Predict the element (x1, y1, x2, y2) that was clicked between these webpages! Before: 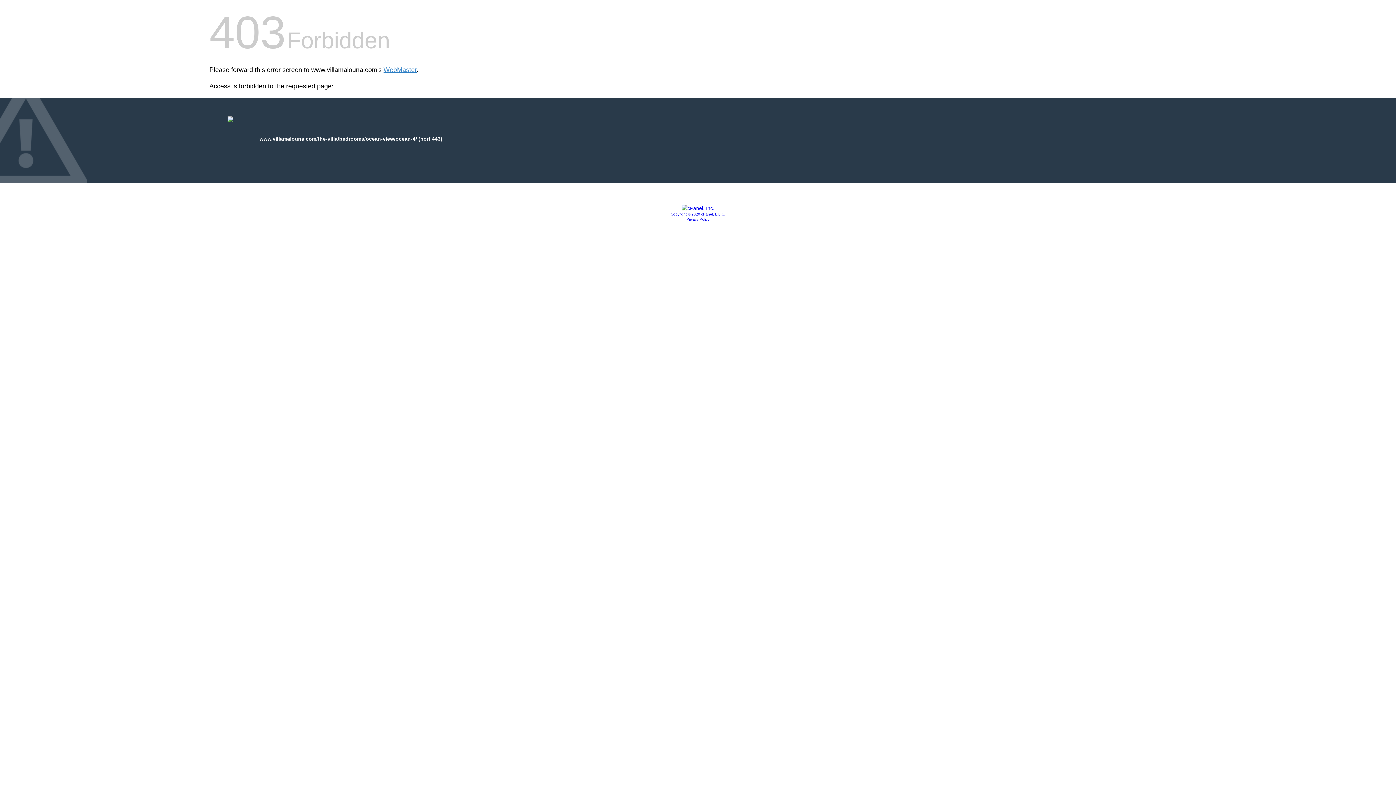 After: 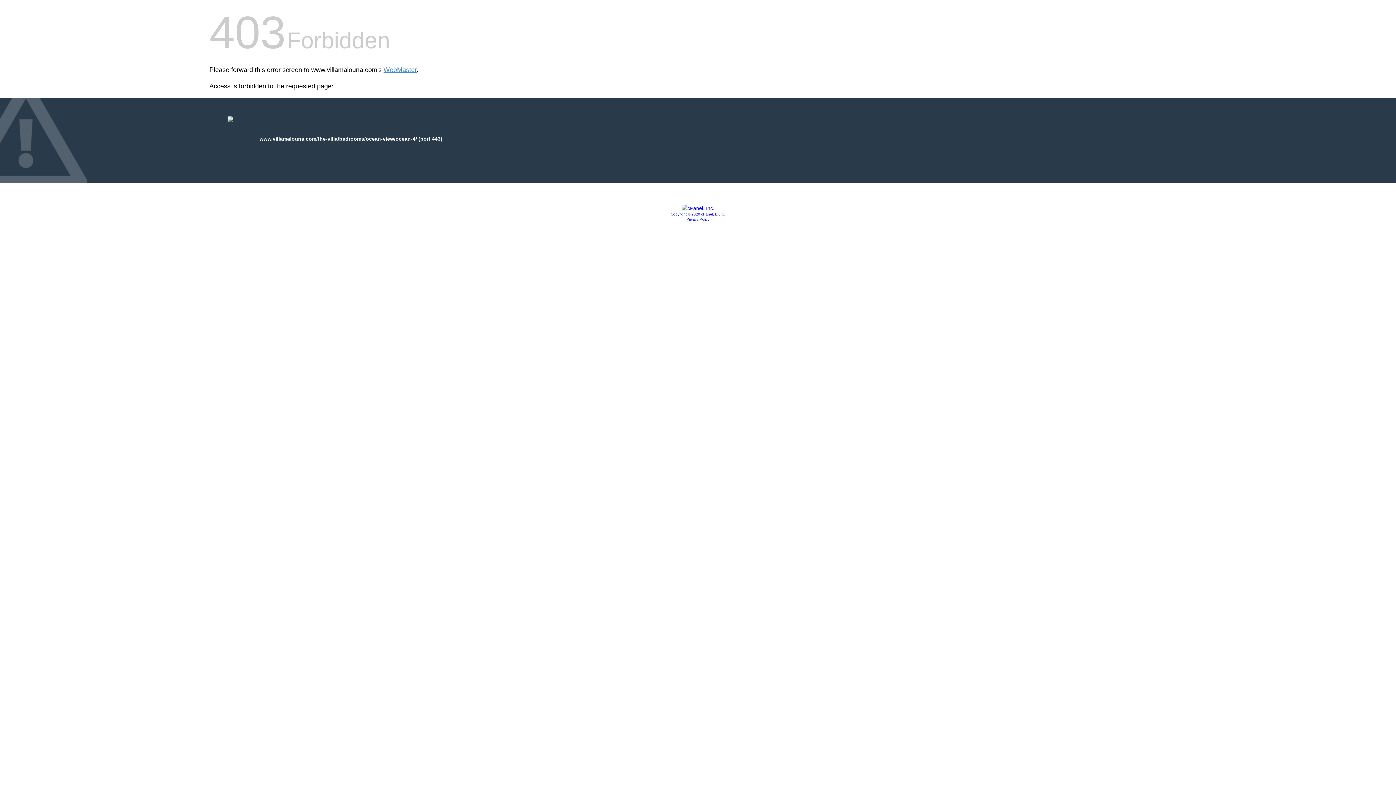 Action: bbox: (681, 205, 714, 211)